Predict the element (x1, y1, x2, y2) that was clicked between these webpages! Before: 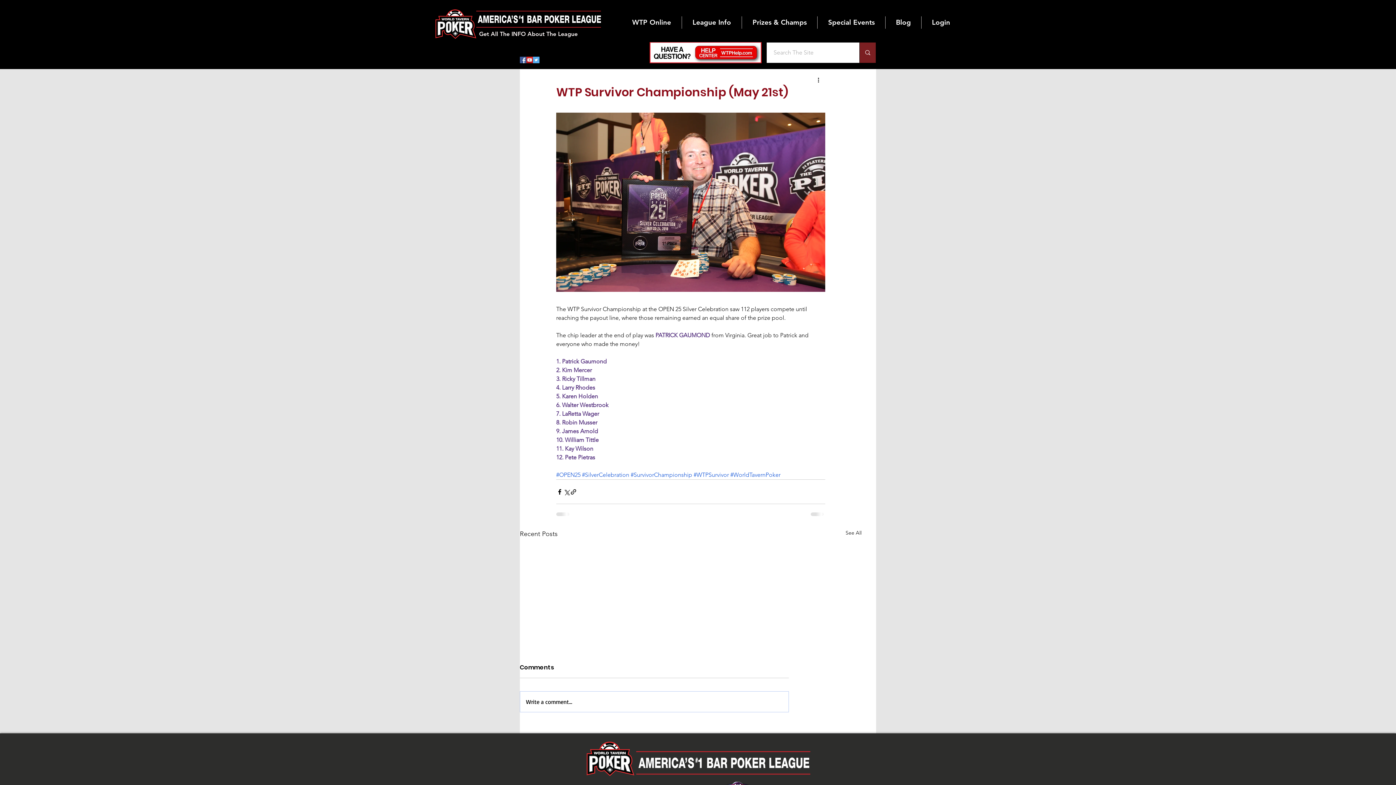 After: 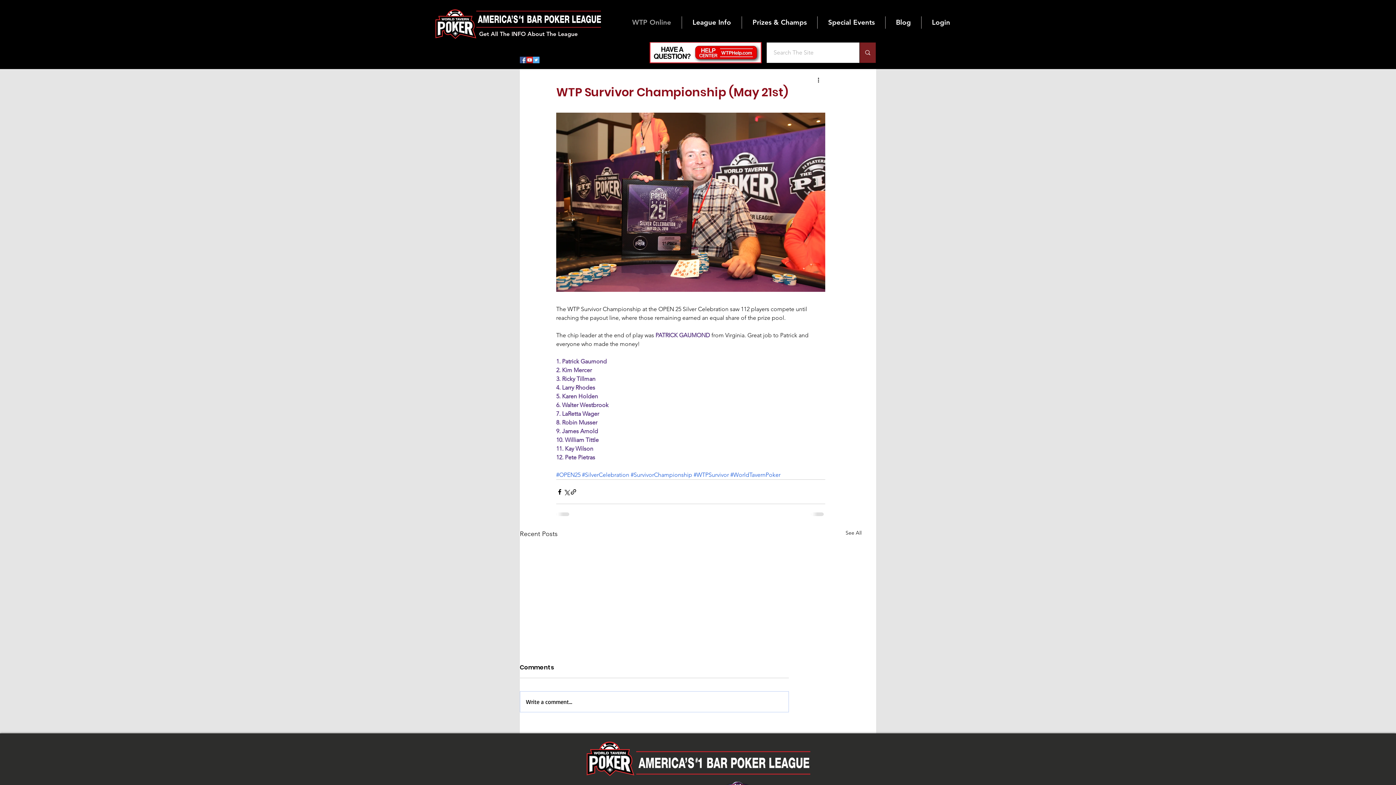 Action: bbox: (621, 16, 681, 28) label: WTP Online